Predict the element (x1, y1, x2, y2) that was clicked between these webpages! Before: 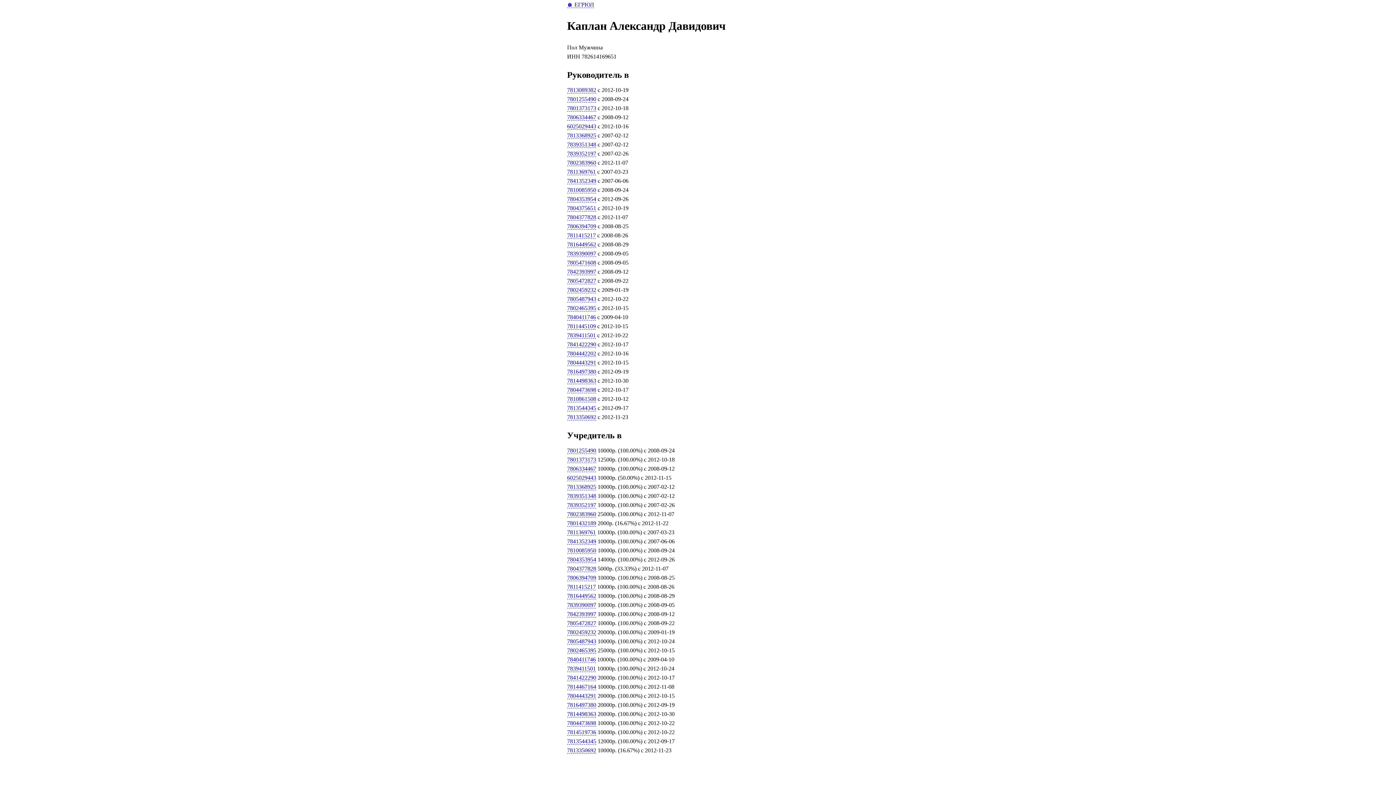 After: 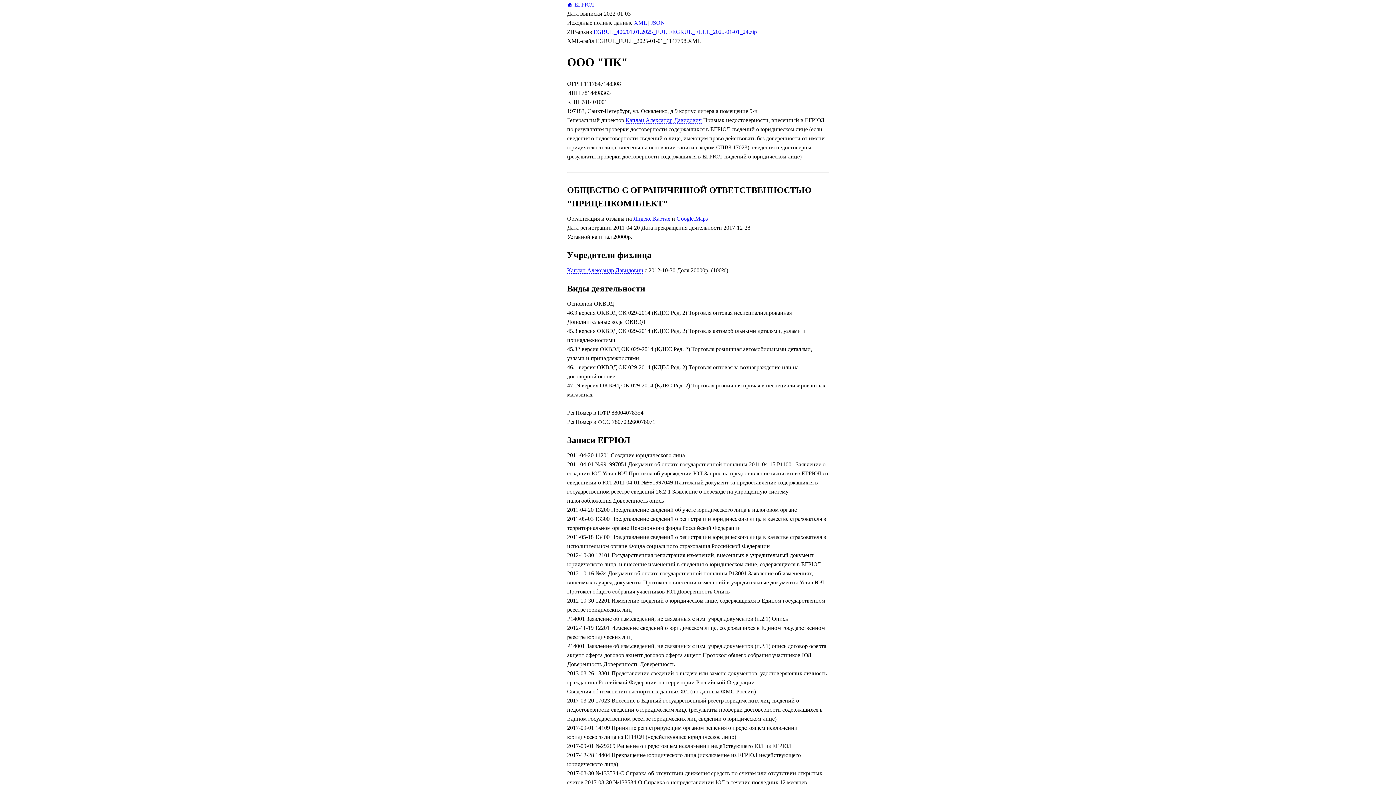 Action: bbox: (567, 377, 596, 384) label: 7814498363